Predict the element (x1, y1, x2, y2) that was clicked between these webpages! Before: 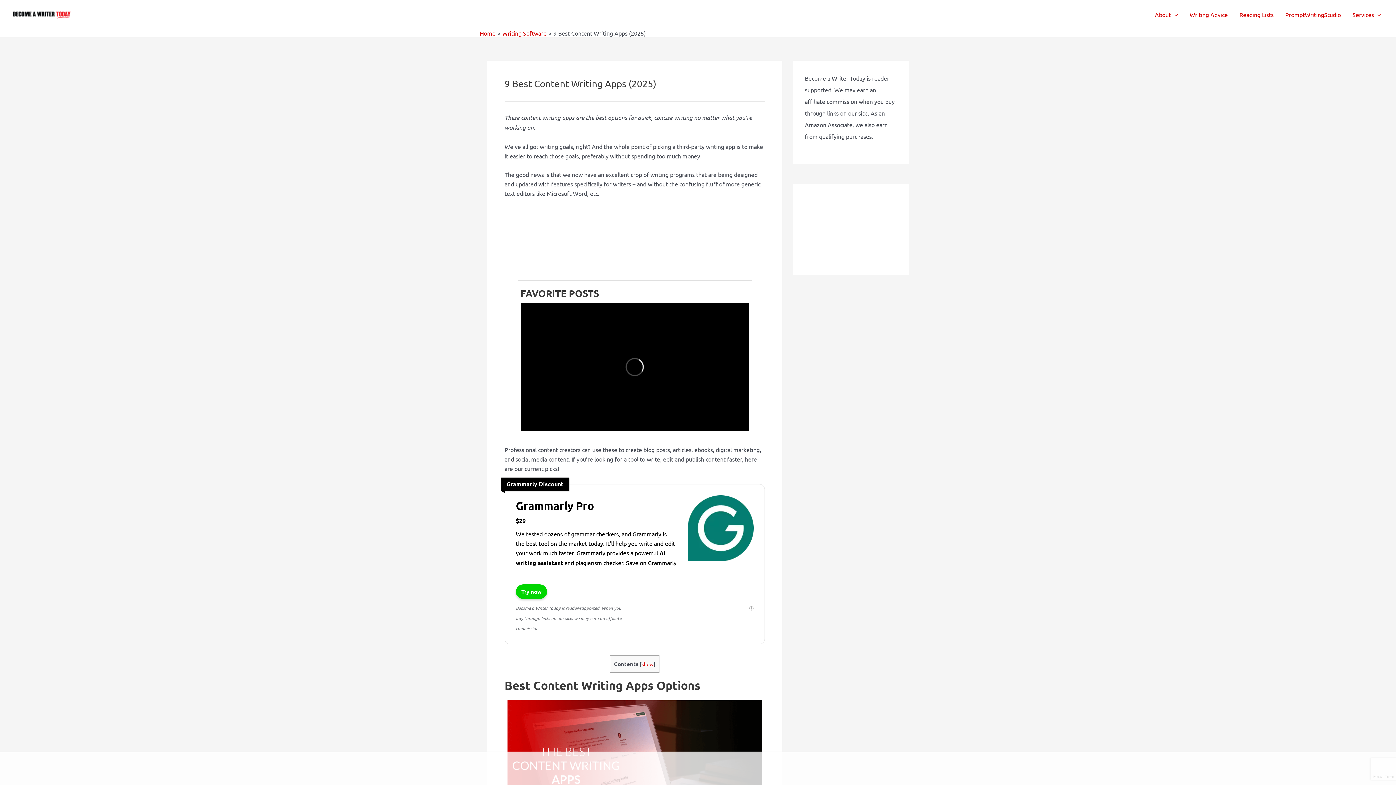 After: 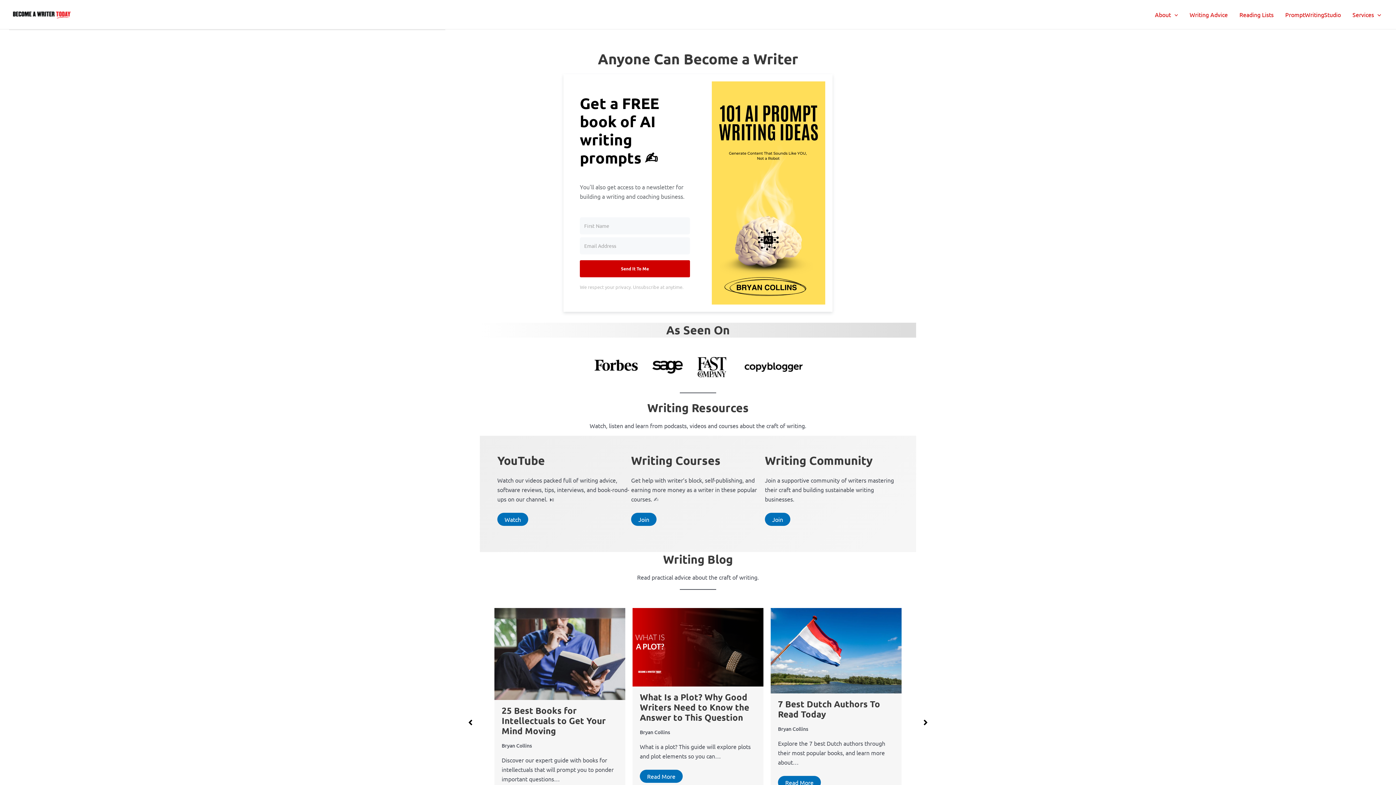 Action: bbox: (480, 29, 495, 36) label: Home